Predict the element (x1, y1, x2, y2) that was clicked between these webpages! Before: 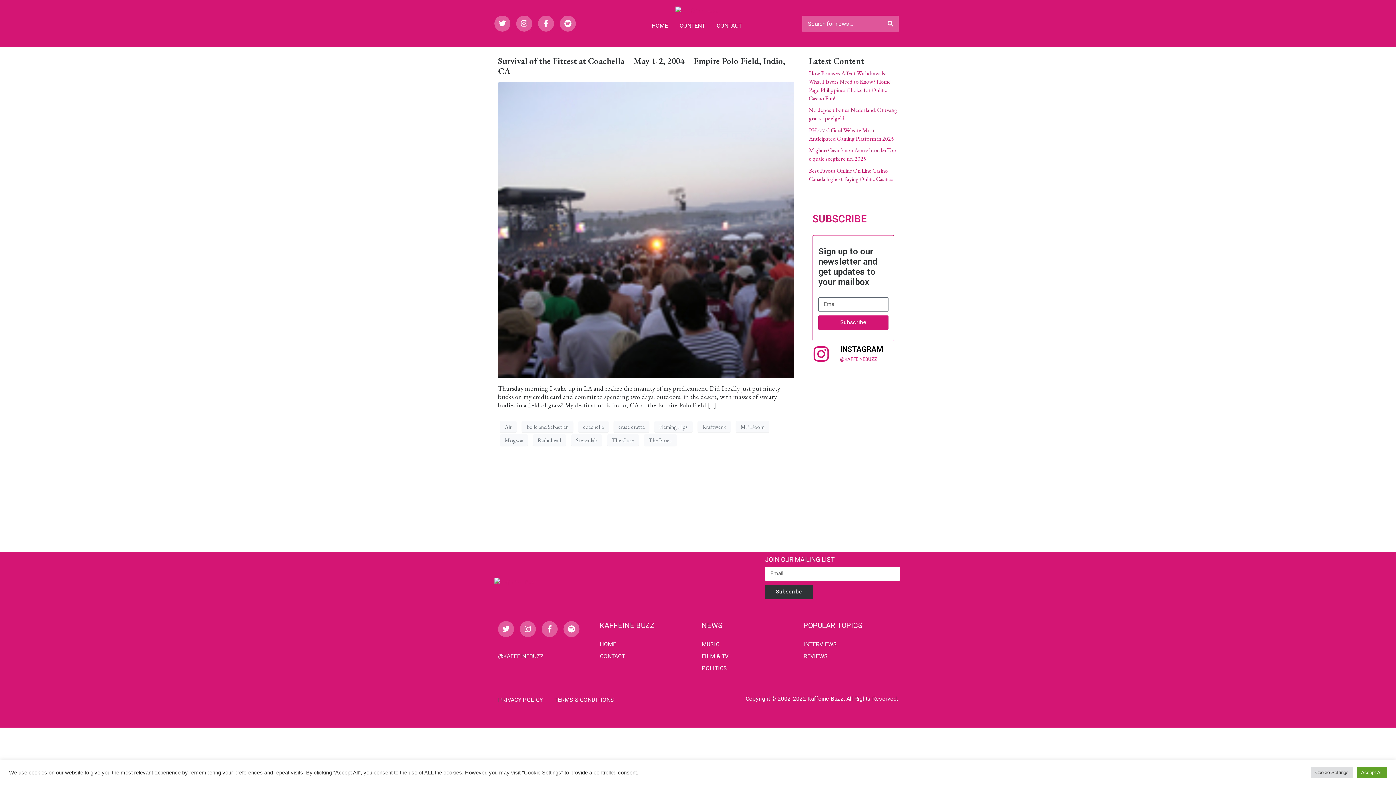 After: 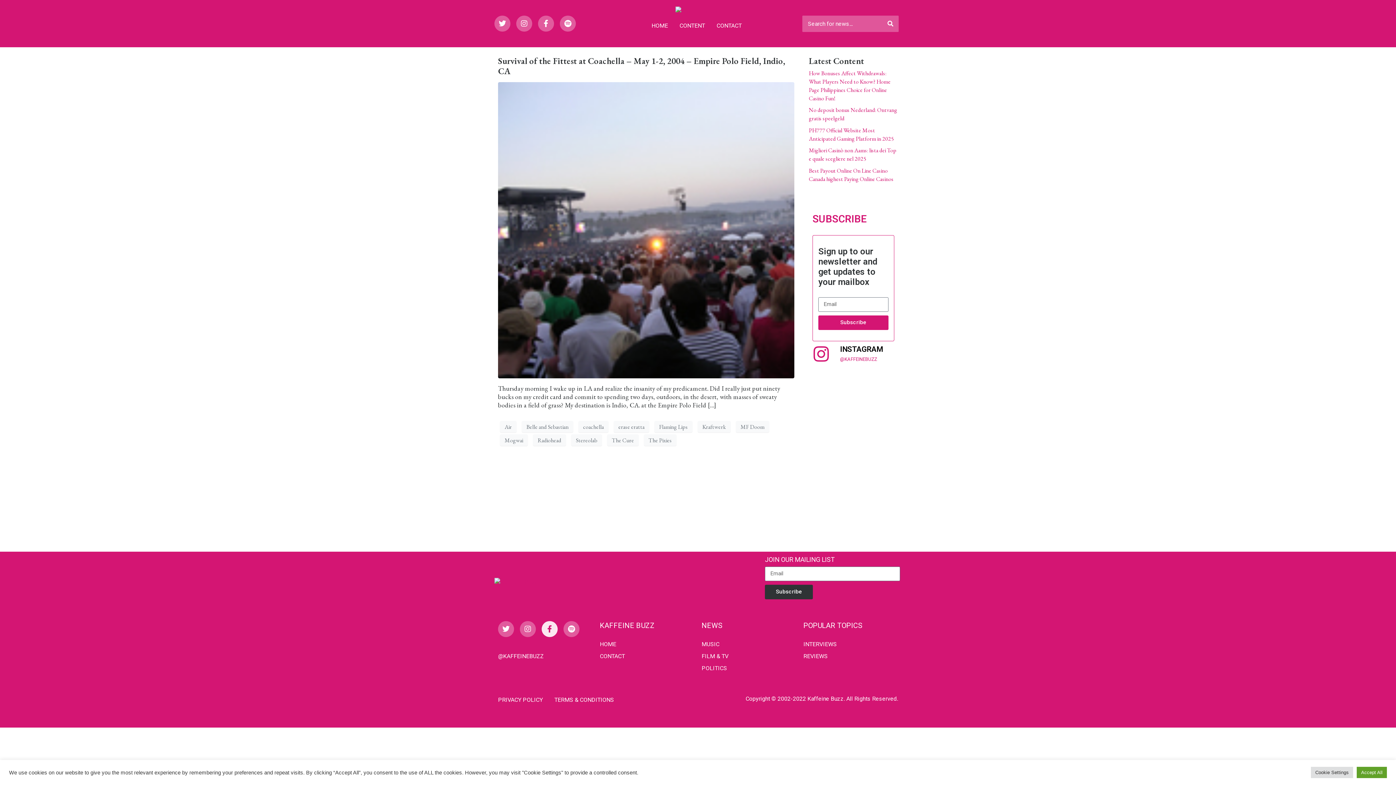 Action: bbox: (541, 621, 557, 637) label: Facebook-f